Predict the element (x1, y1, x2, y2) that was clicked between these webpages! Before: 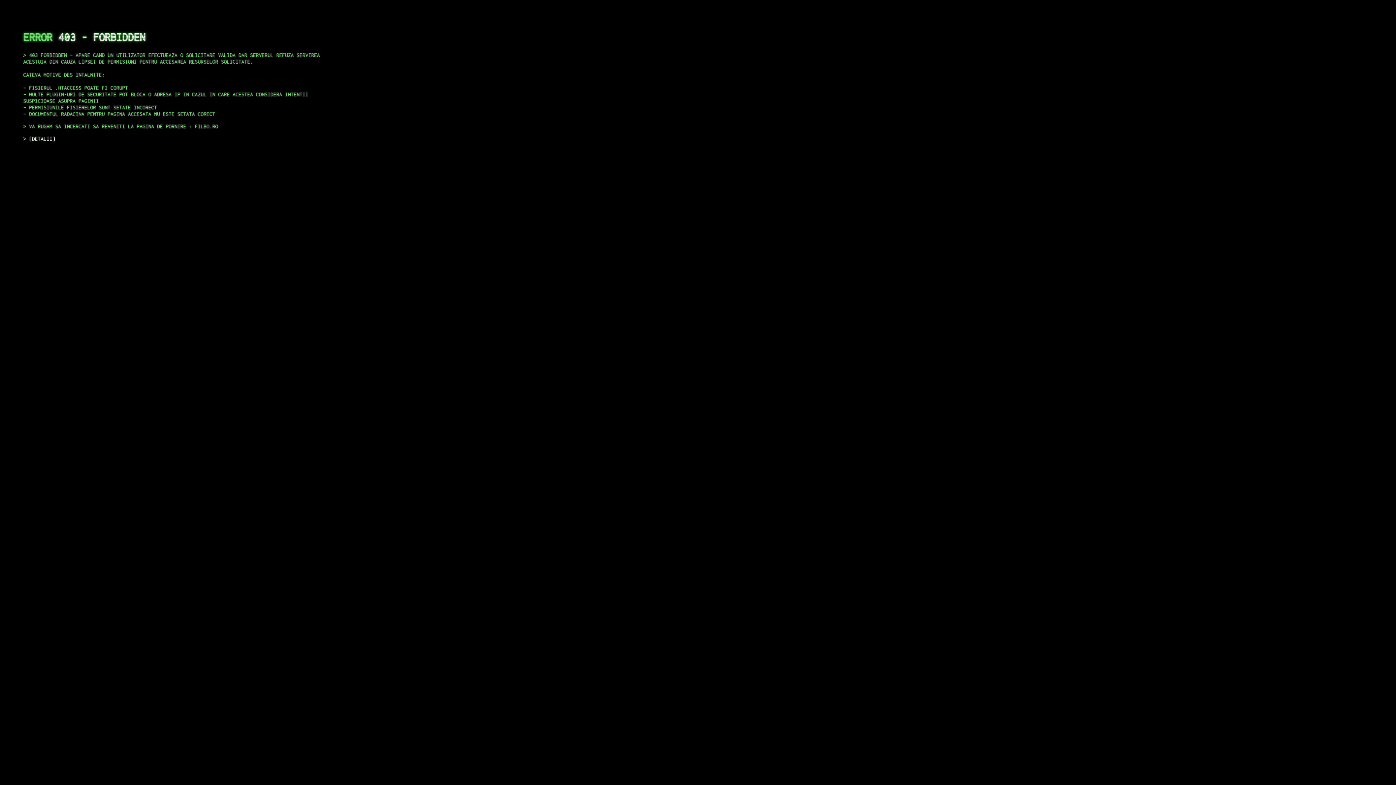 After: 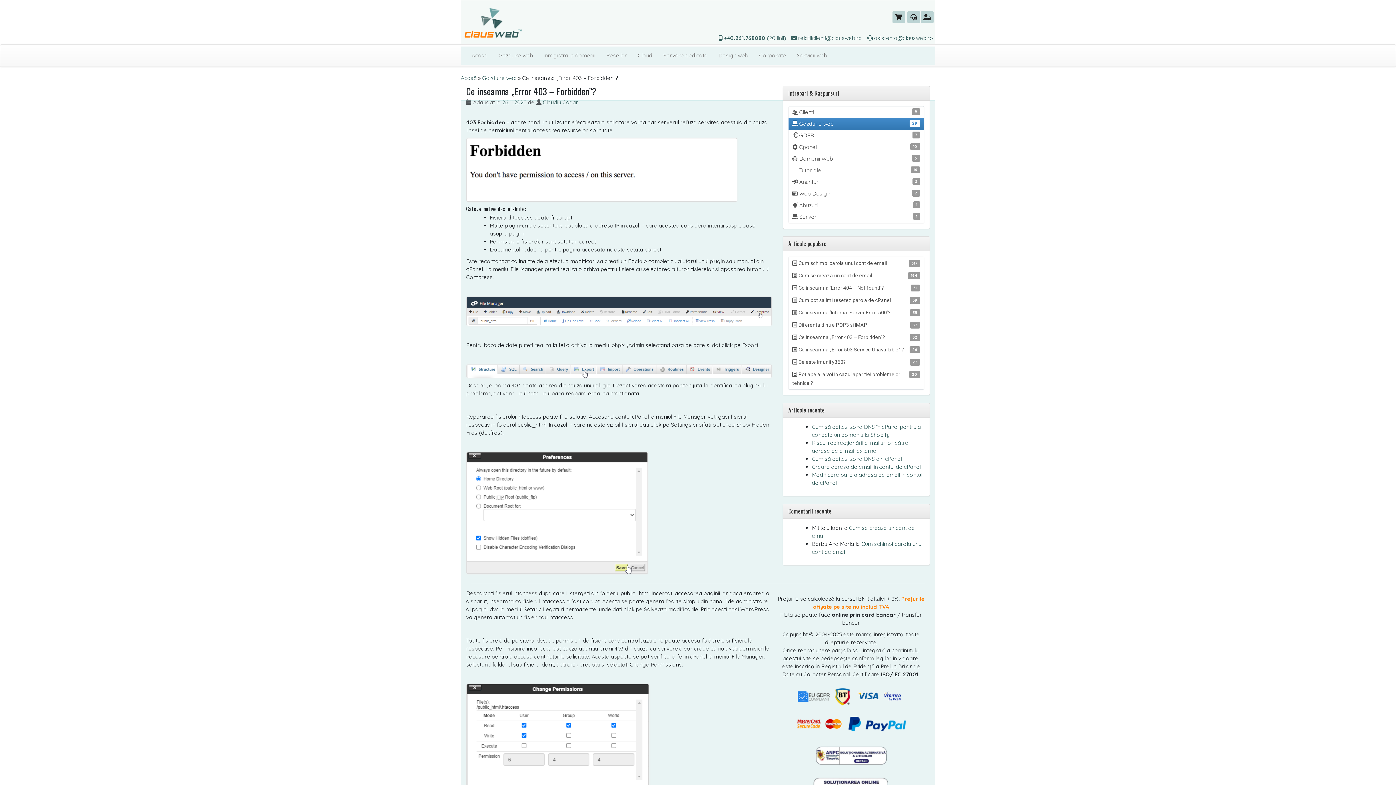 Action: bbox: (29, 135, 55, 141) label: DETALII